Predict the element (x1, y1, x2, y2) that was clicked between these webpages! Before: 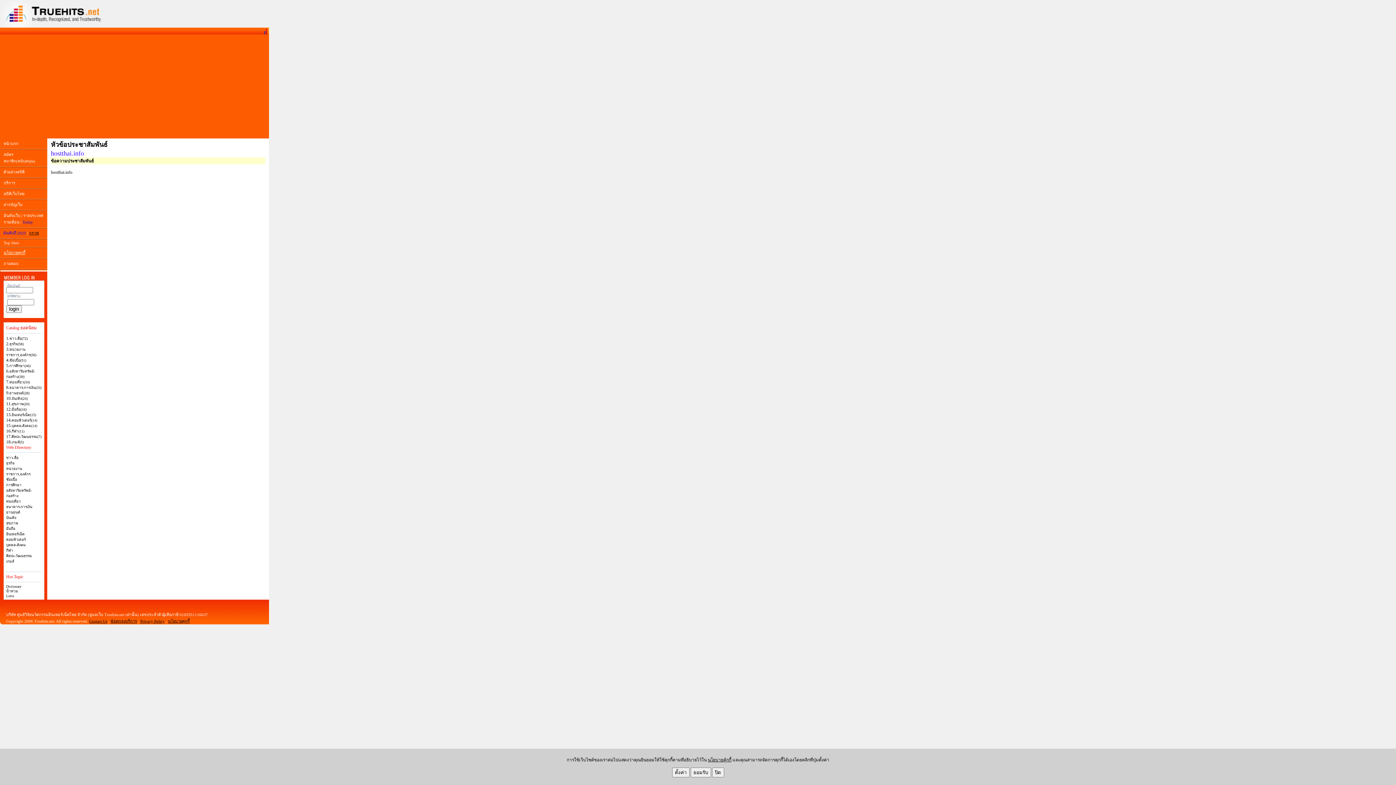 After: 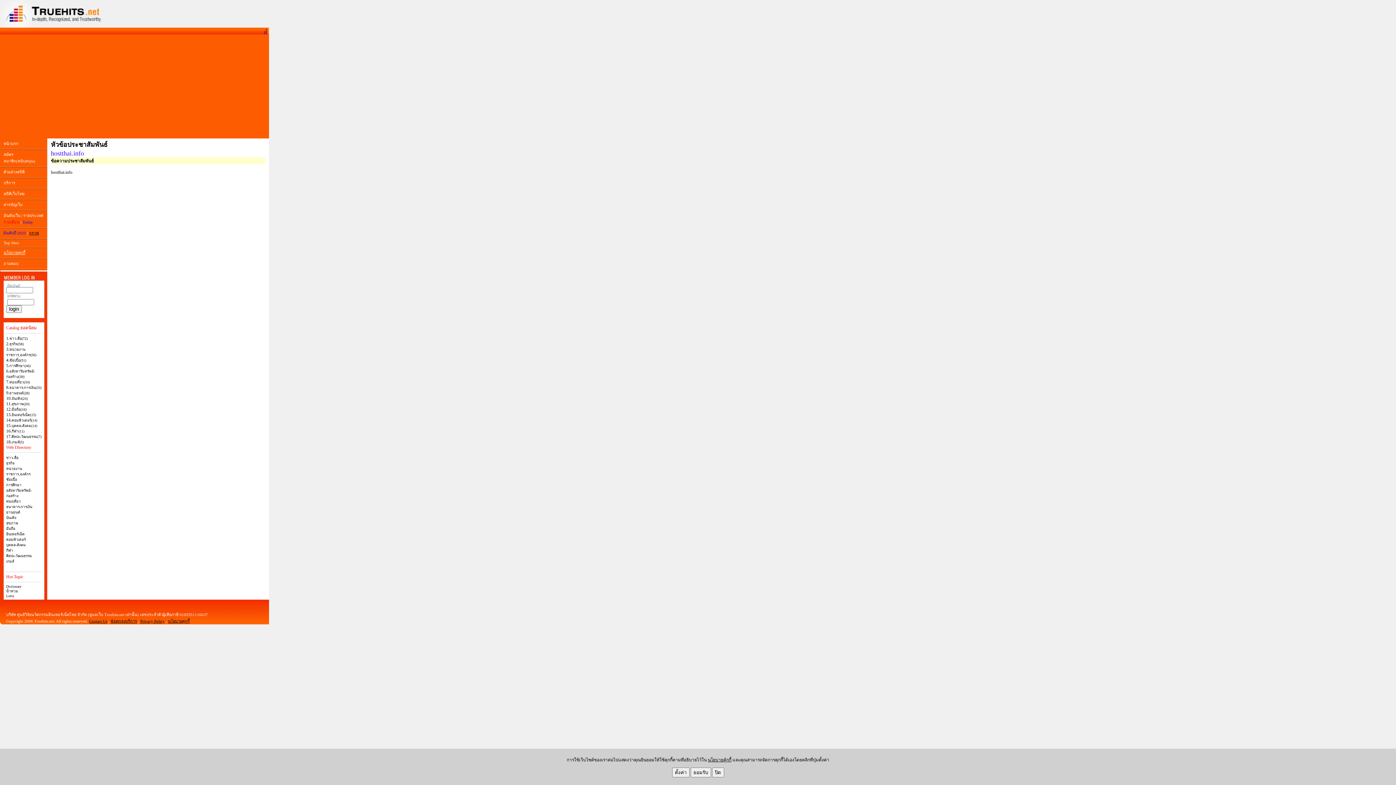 Action: bbox: (3, 220, 19, 224) label: รายเดือน